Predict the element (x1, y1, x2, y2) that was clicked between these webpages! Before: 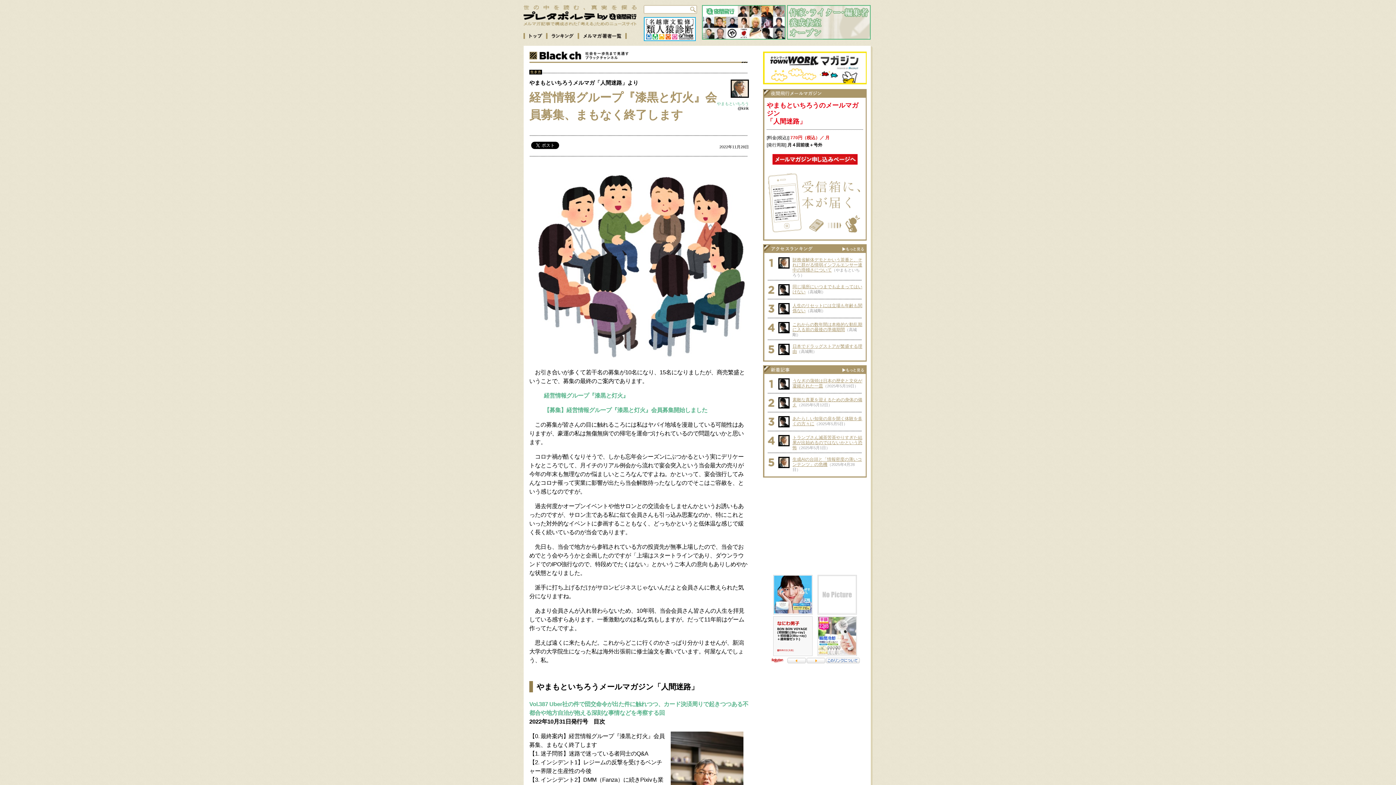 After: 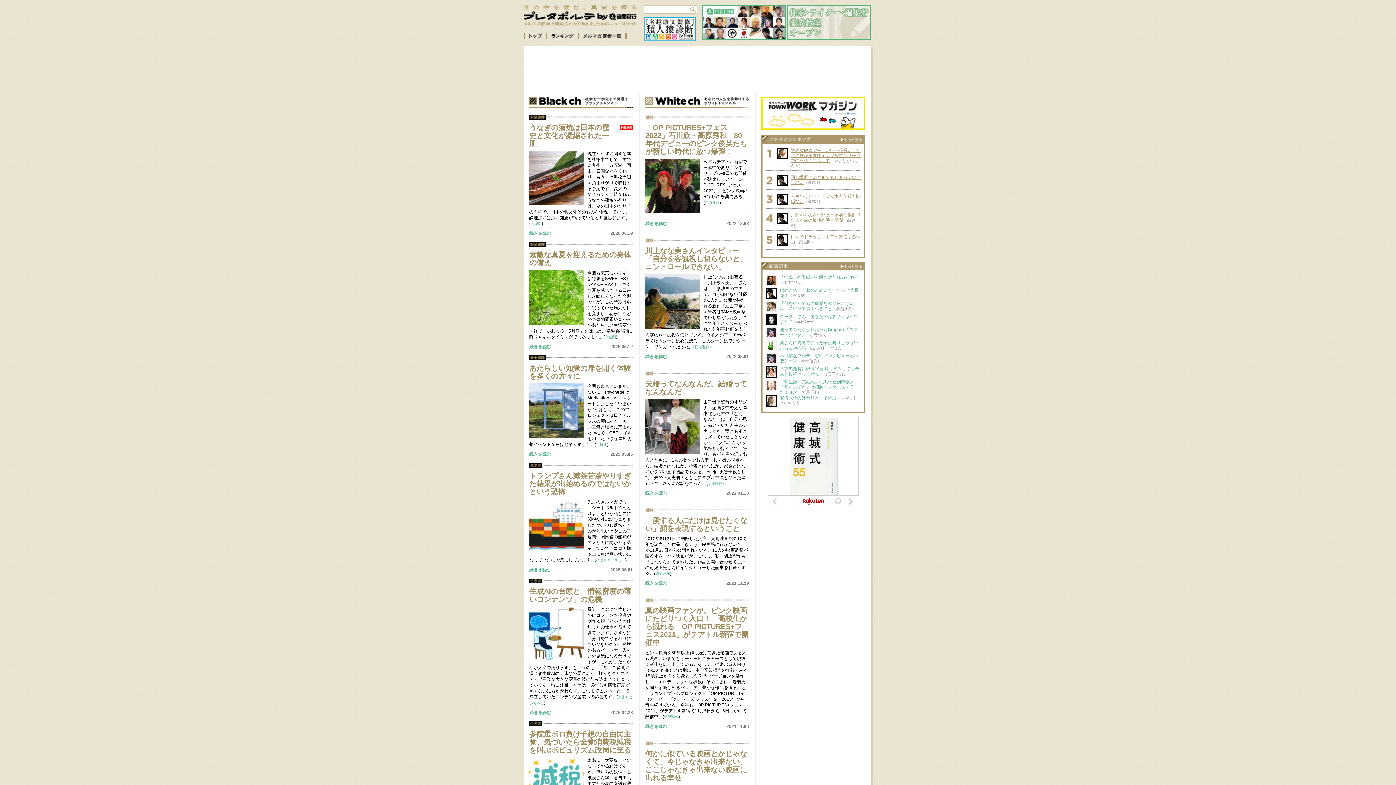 Action: bbox: (528, 28, 542, 41)